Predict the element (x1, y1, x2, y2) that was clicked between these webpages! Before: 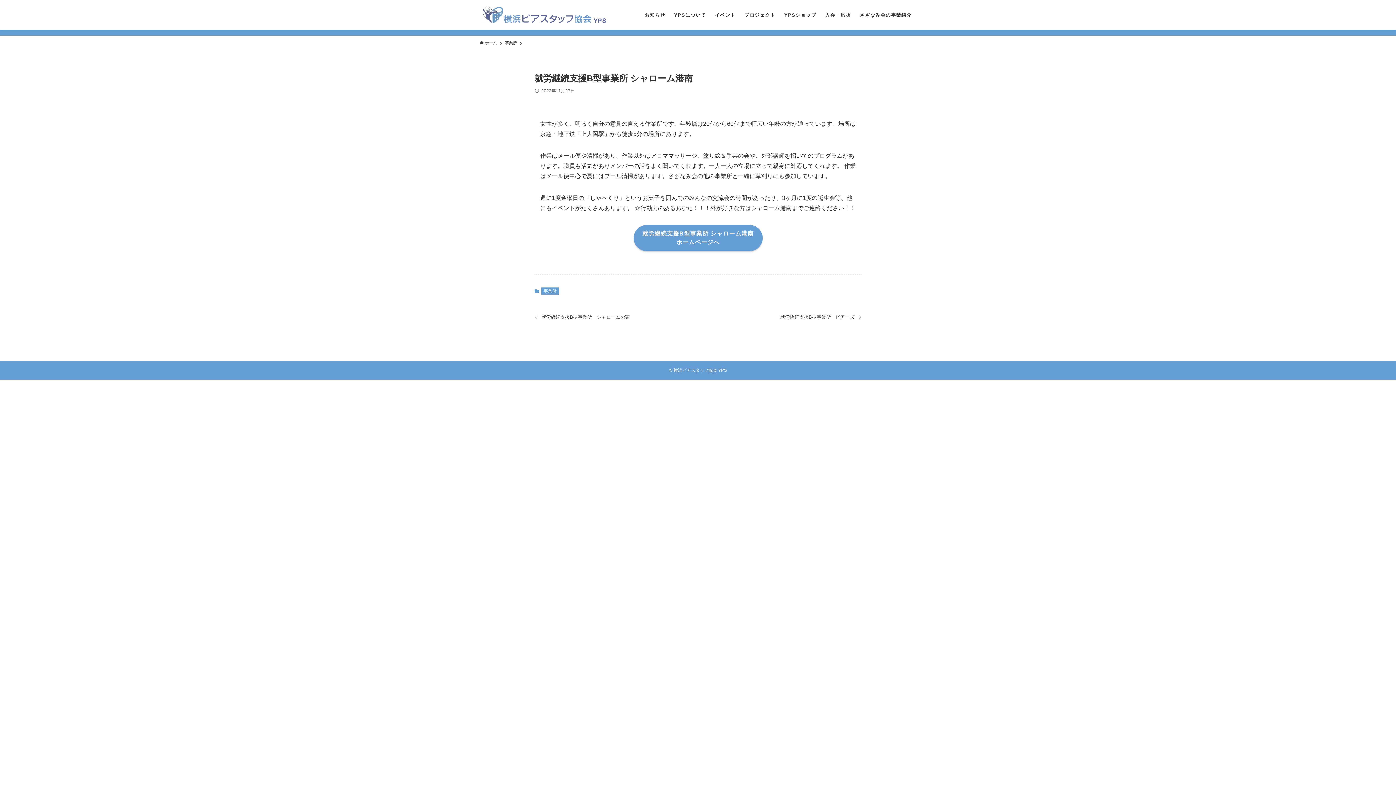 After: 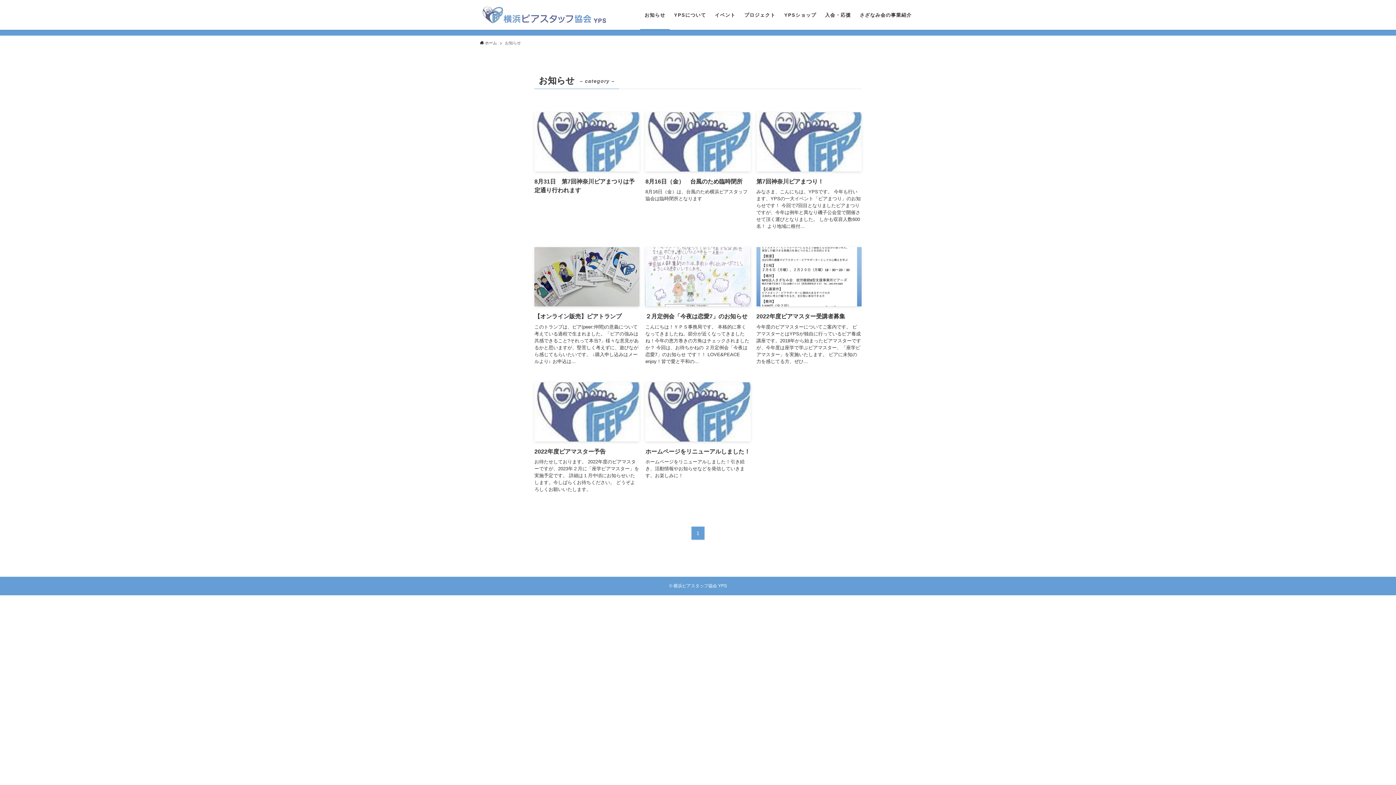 Action: bbox: (640, 0, 669, 29) label: お知らせ